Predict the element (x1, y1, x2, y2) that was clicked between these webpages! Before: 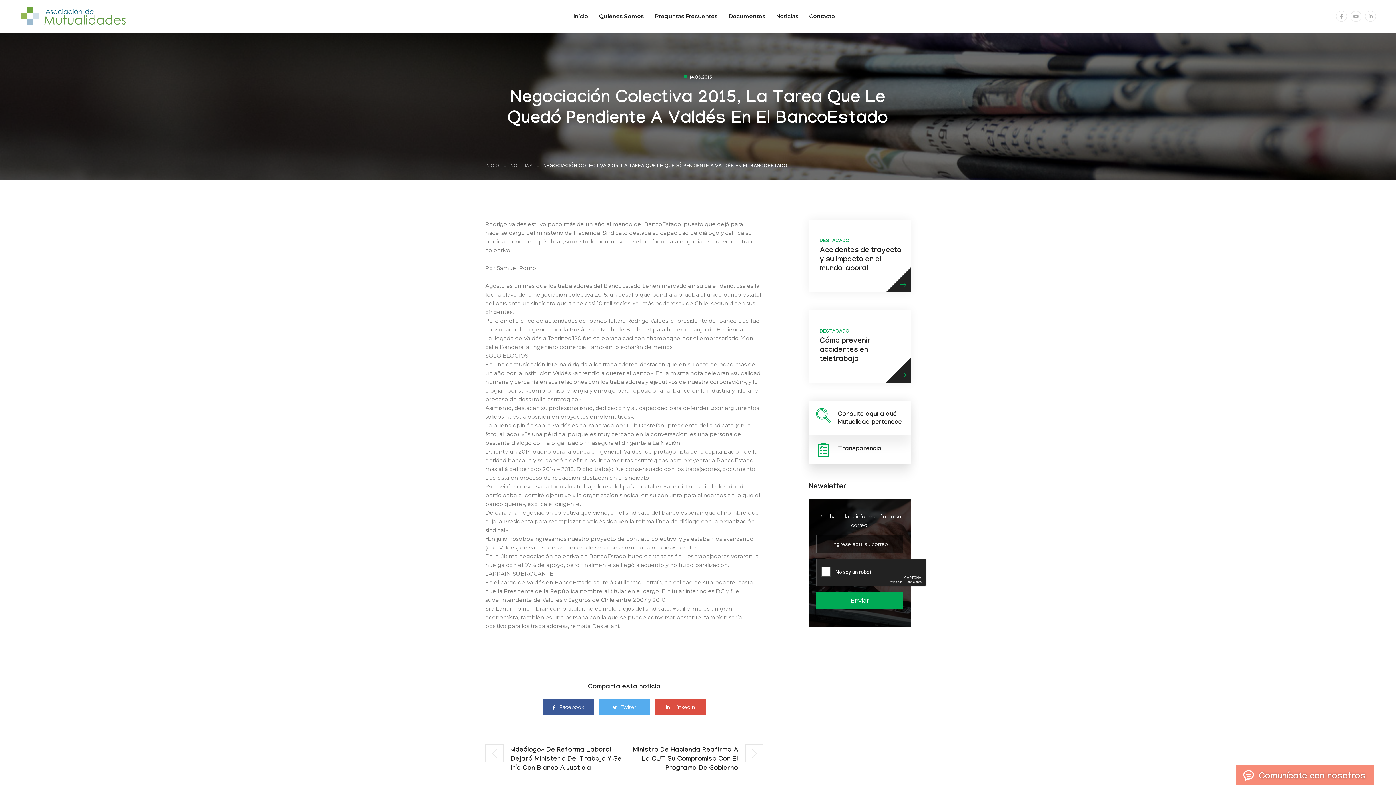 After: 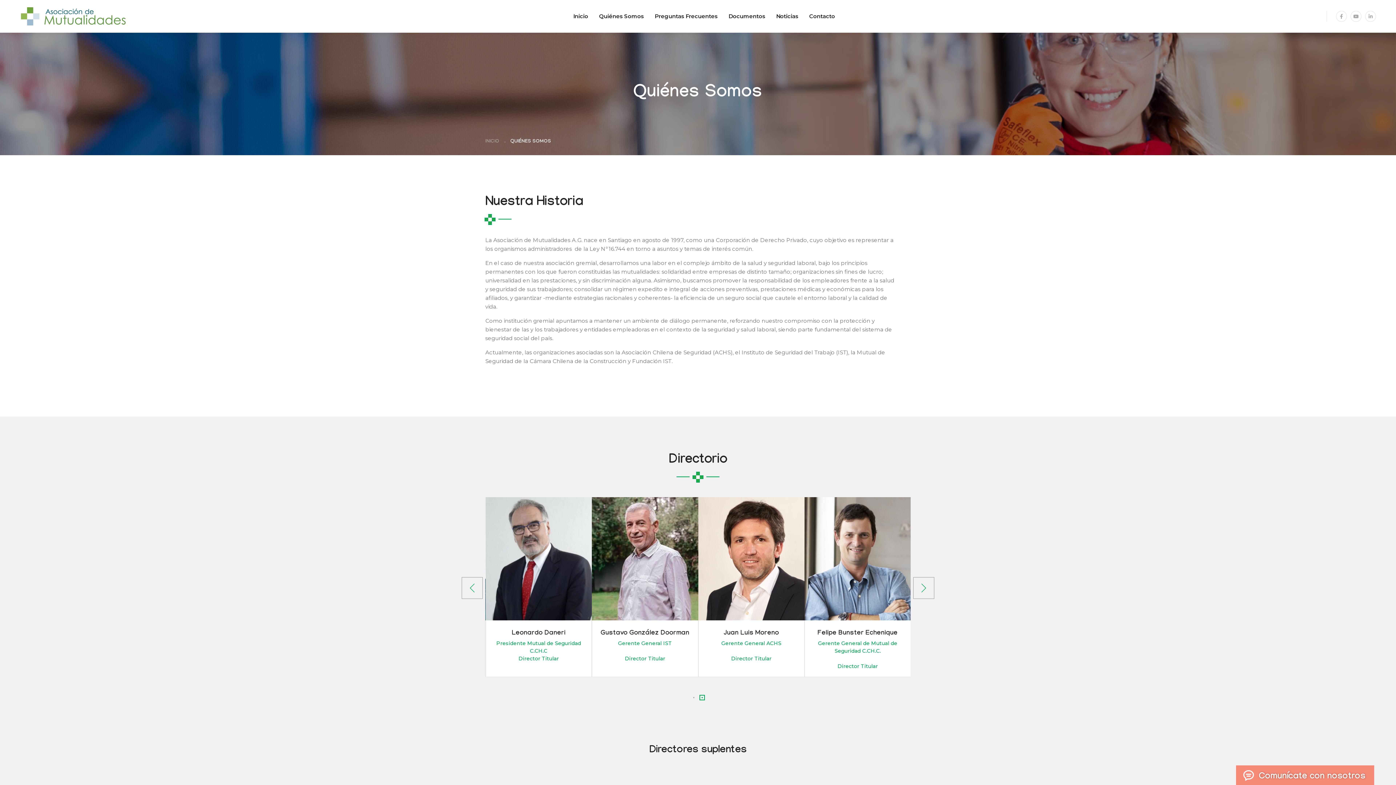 Action: label: Quiénes Somos bbox: (599, 5, 644, 27)